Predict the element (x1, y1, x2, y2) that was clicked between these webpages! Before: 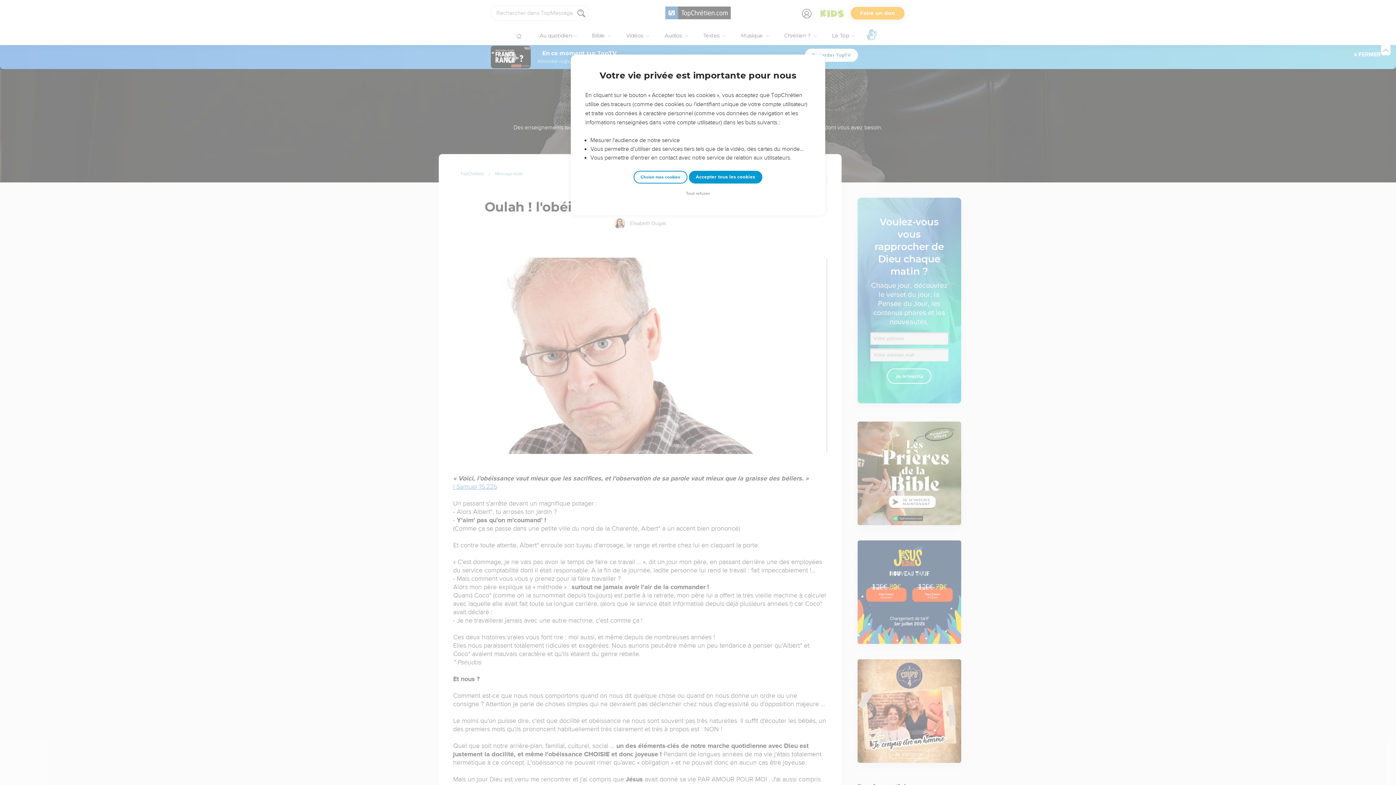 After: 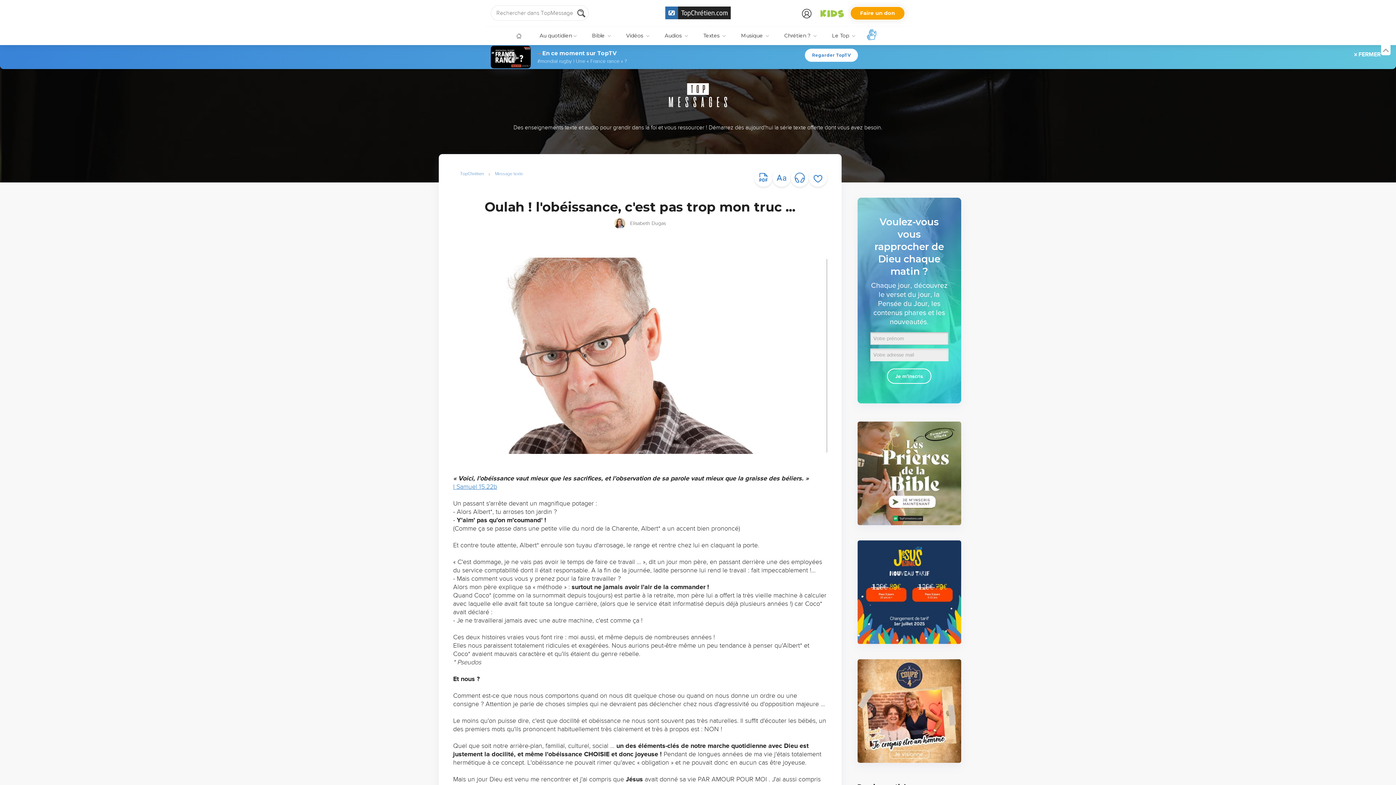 Action: label: Accepter tous les cookies bbox: (688, 170, 762, 183)